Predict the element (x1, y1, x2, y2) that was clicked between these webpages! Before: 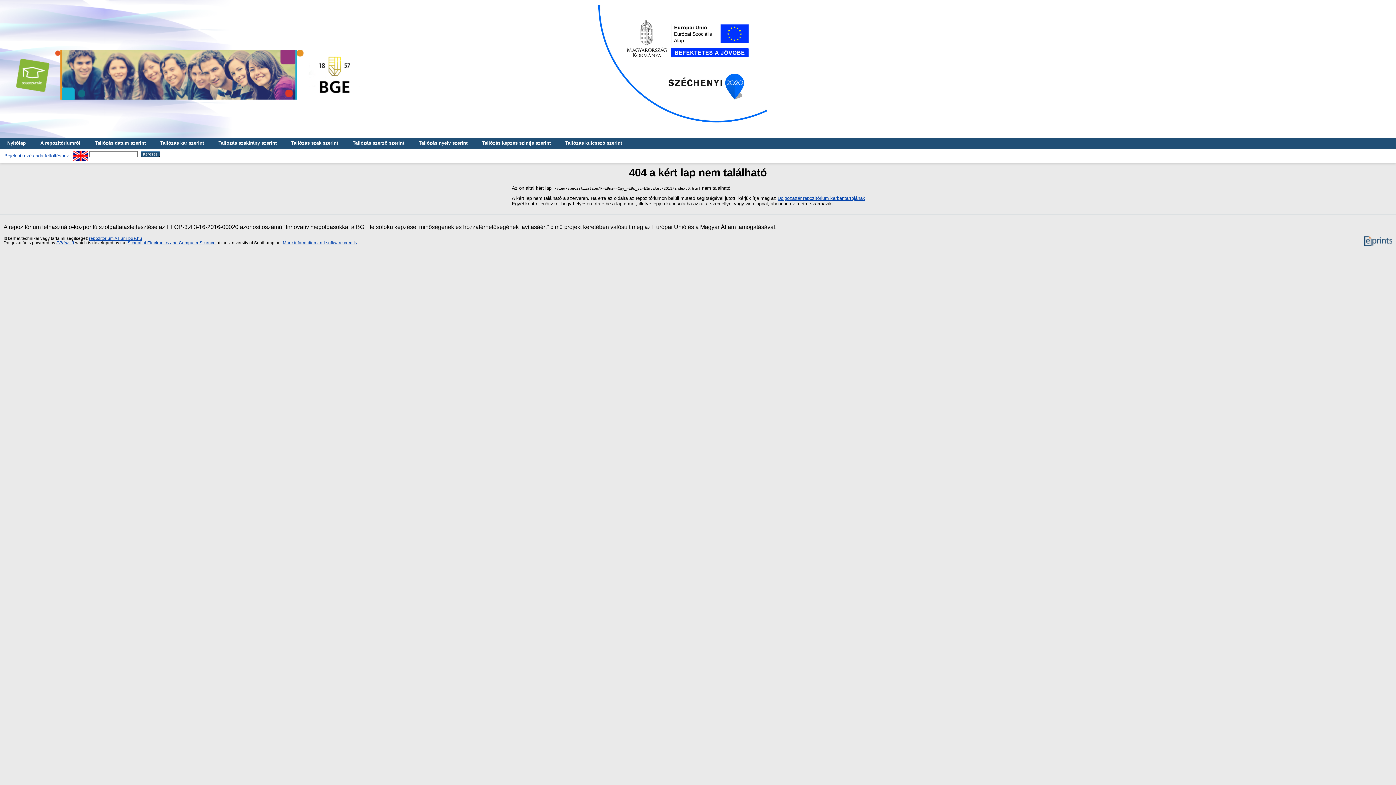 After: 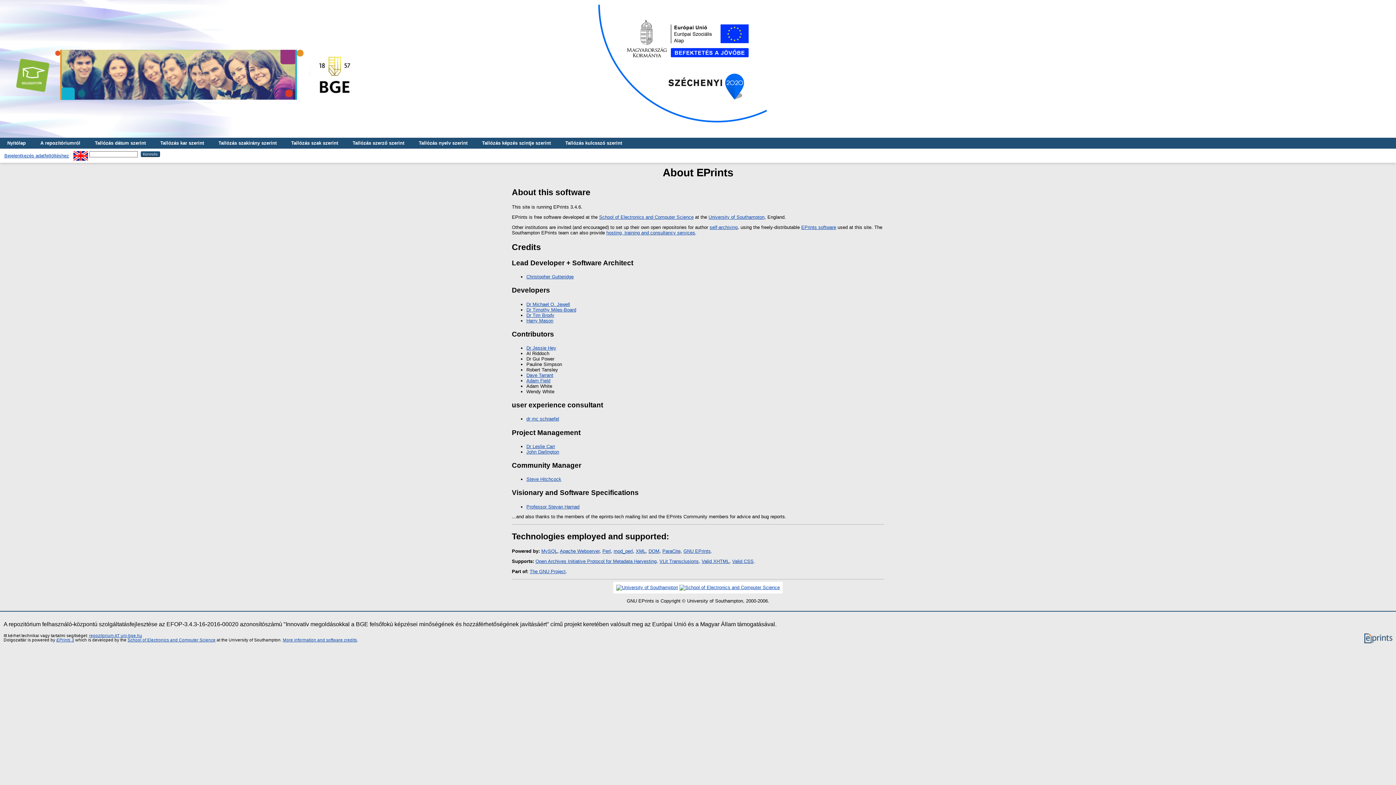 Action: bbox: (282, 240, 357, 244) label: More information and software credits